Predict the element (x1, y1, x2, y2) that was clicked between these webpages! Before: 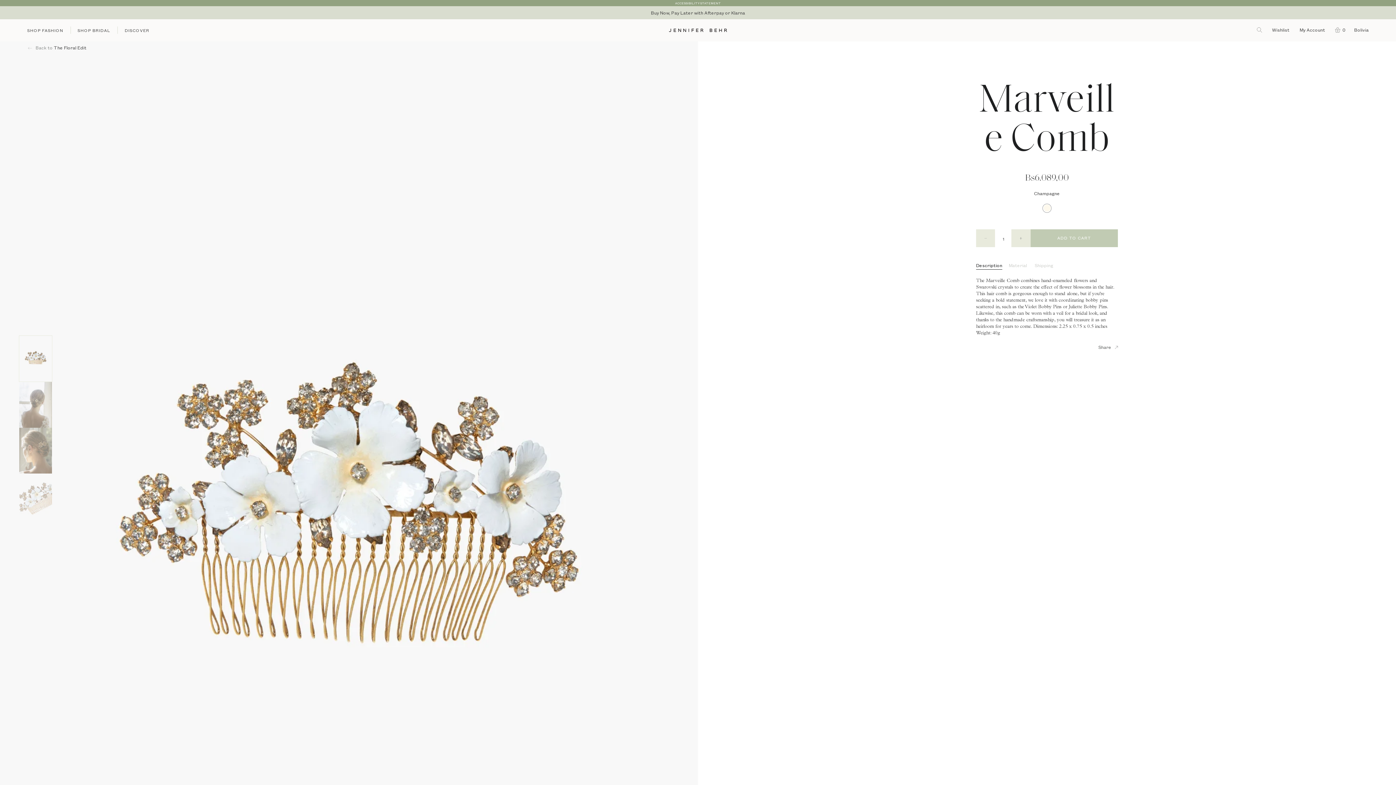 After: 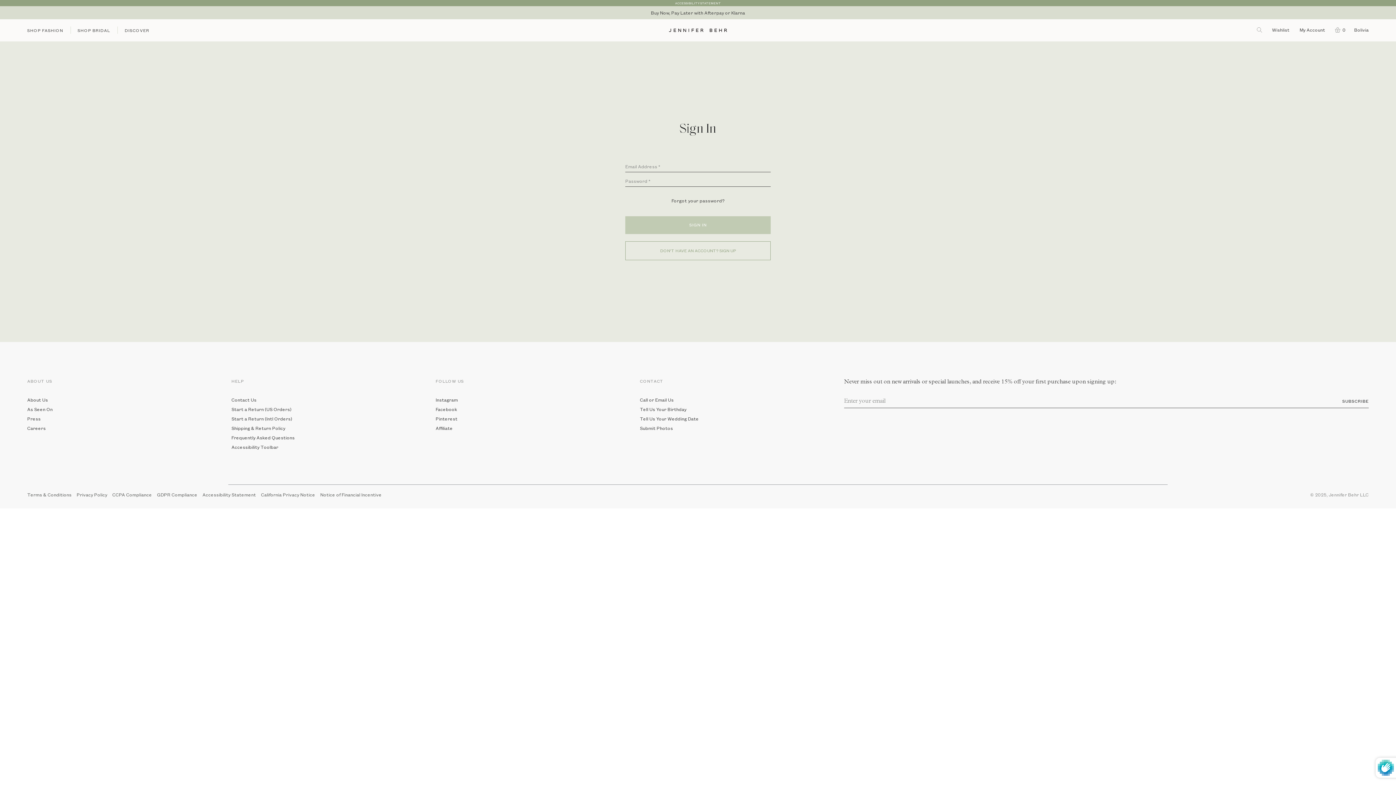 Action: label: My Account  bbox: (1295, 26, 1330, 32)